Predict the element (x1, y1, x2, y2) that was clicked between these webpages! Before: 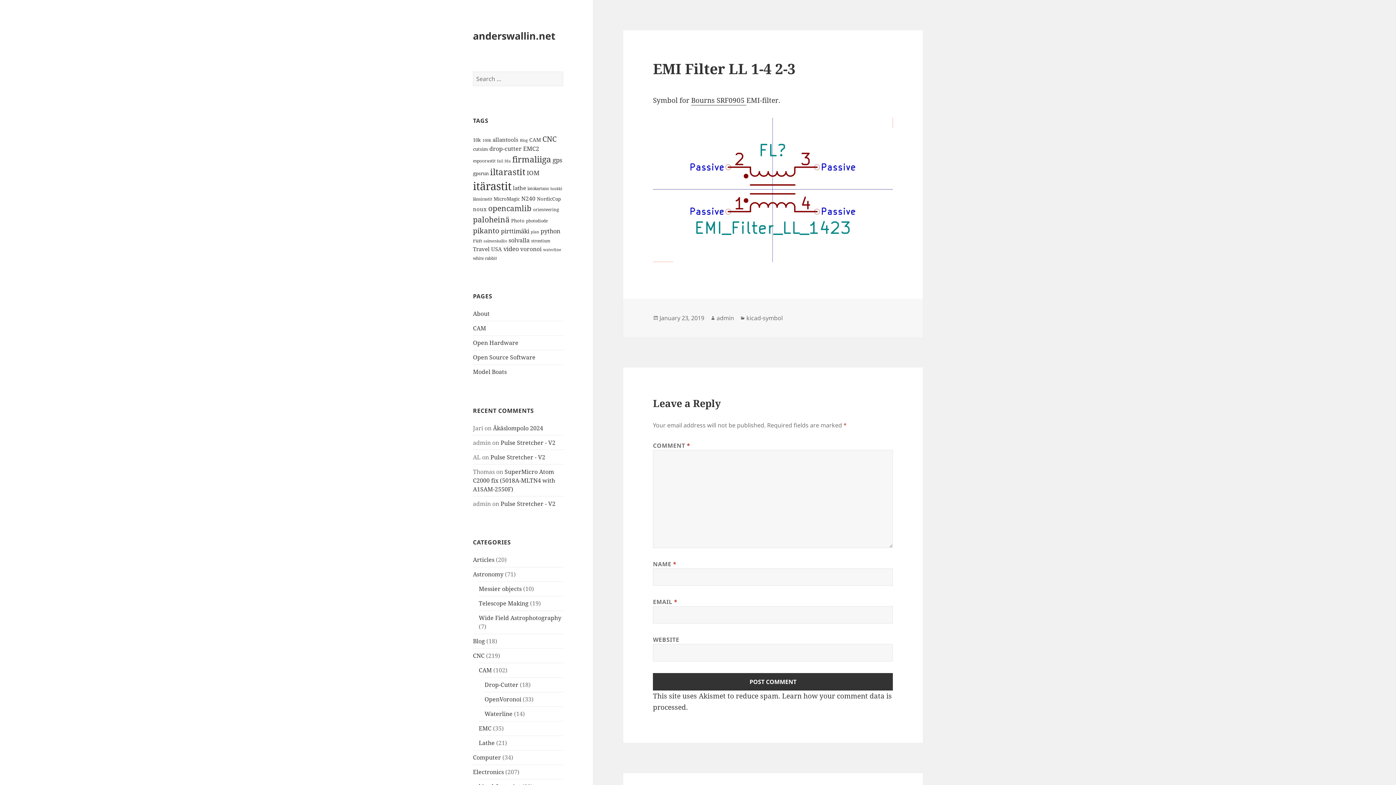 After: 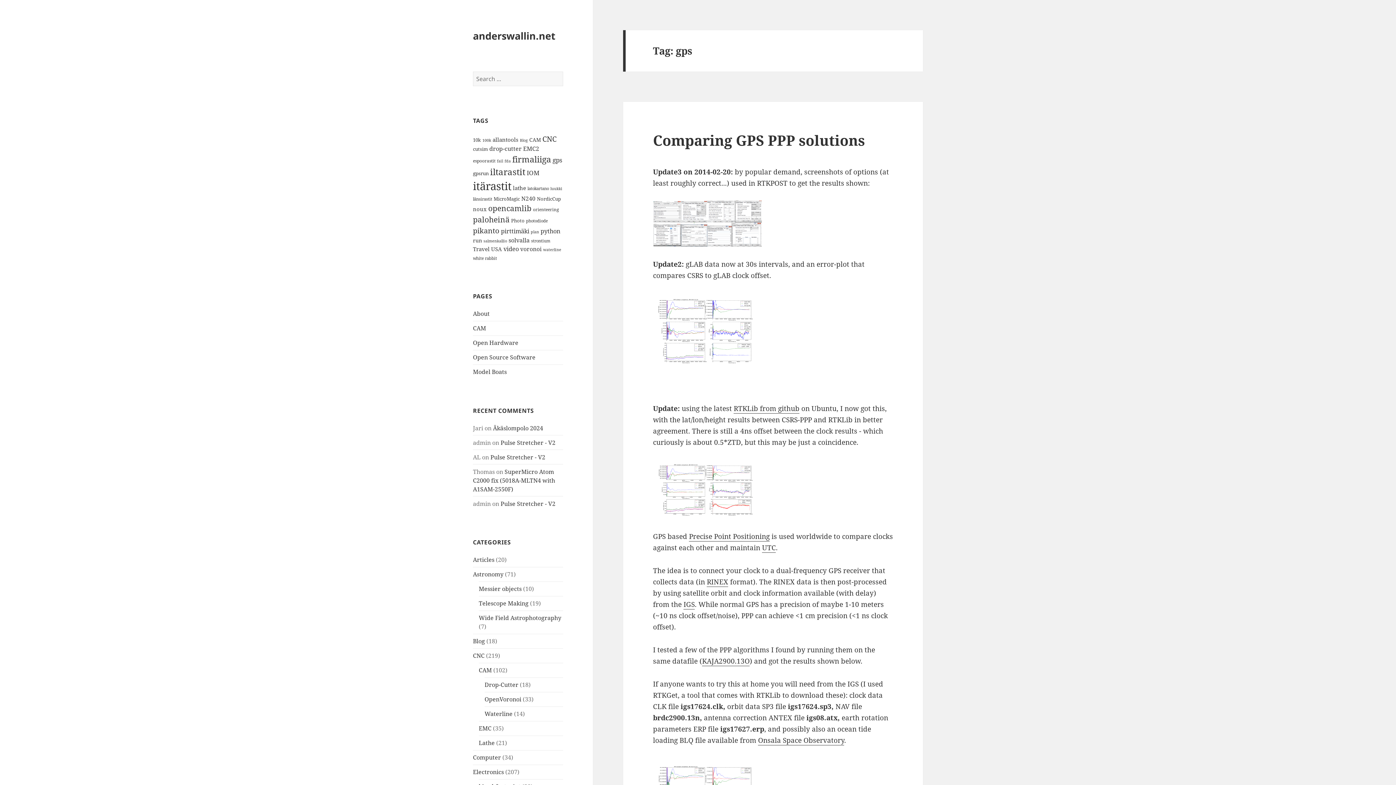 Action: bbox: (552, 155, 562, 164) label: gps (22 items)